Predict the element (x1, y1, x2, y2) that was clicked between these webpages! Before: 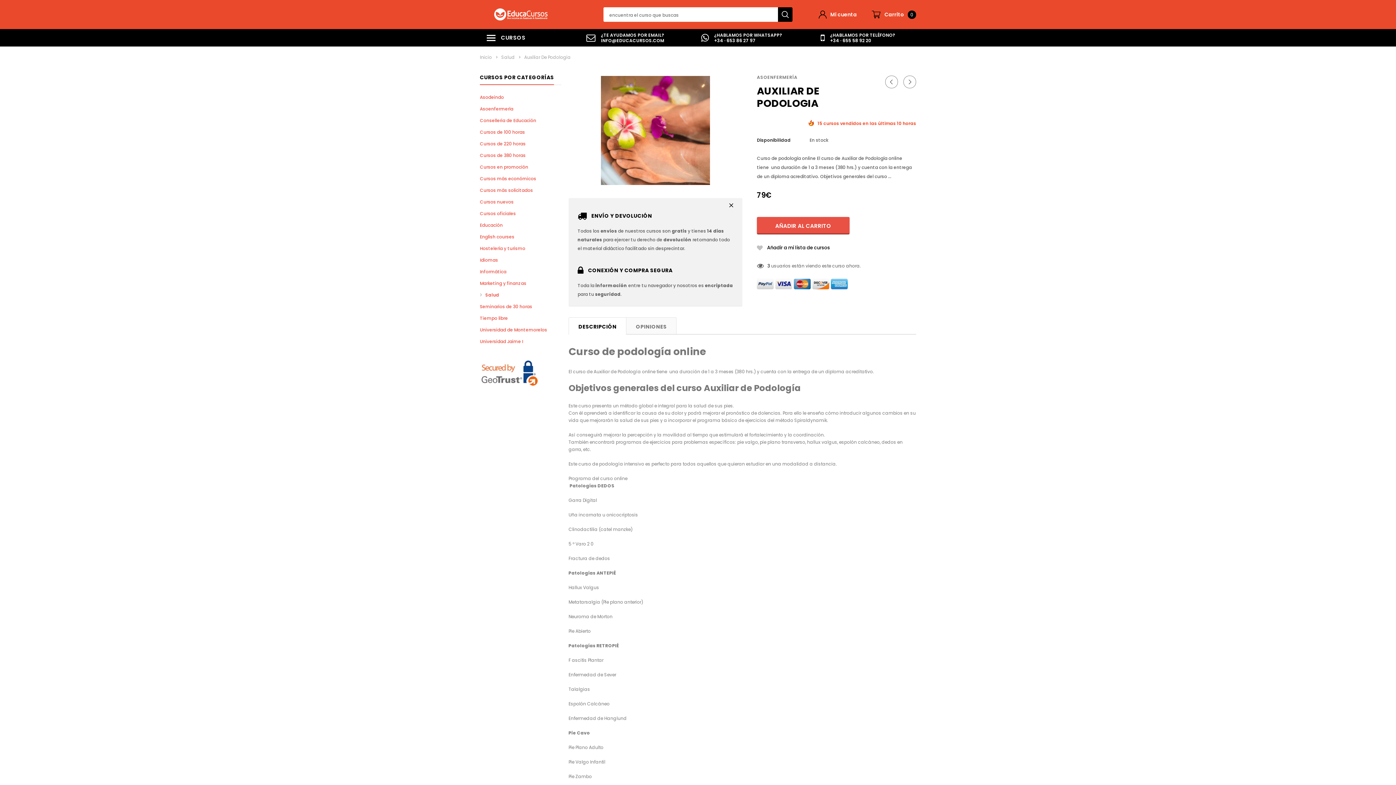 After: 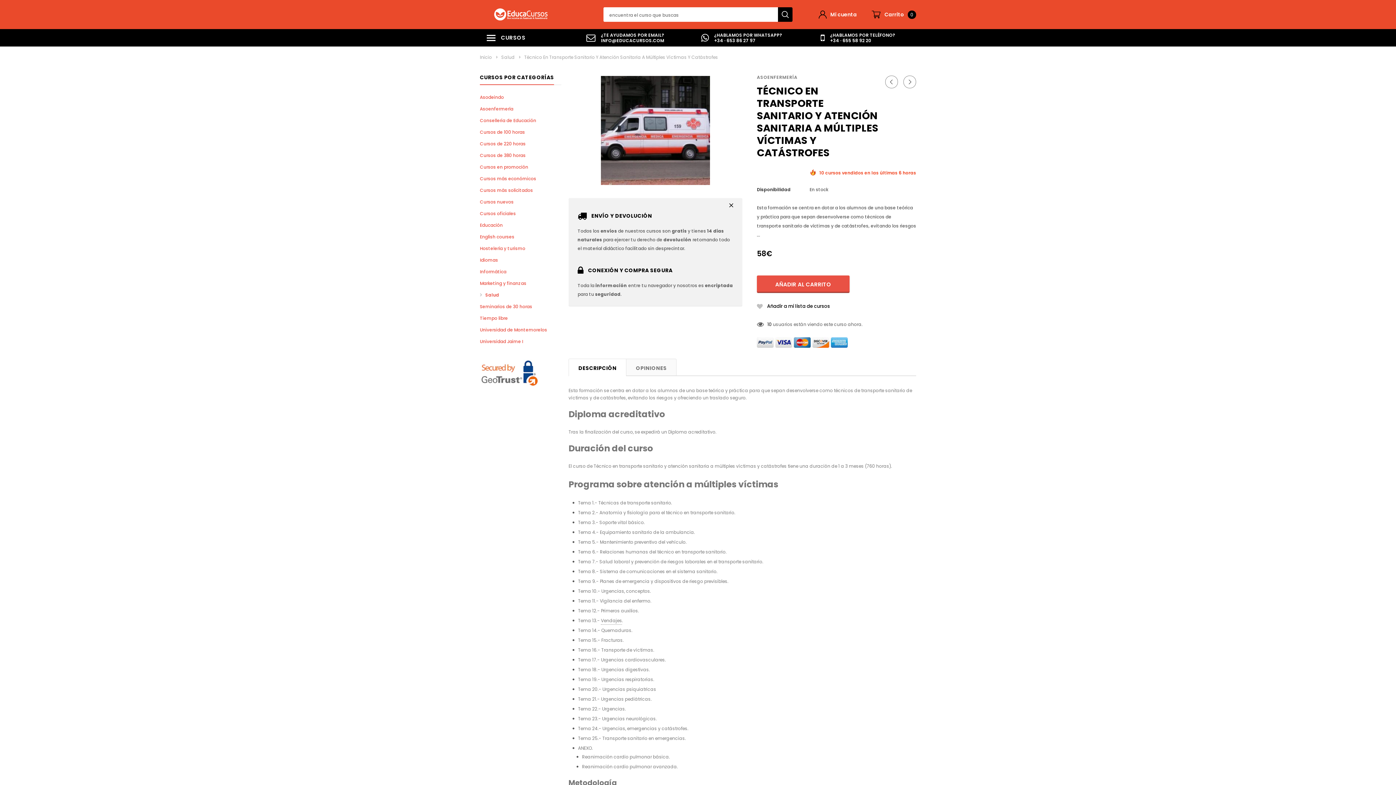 Action: bbox: (885, 75, 898, 88)